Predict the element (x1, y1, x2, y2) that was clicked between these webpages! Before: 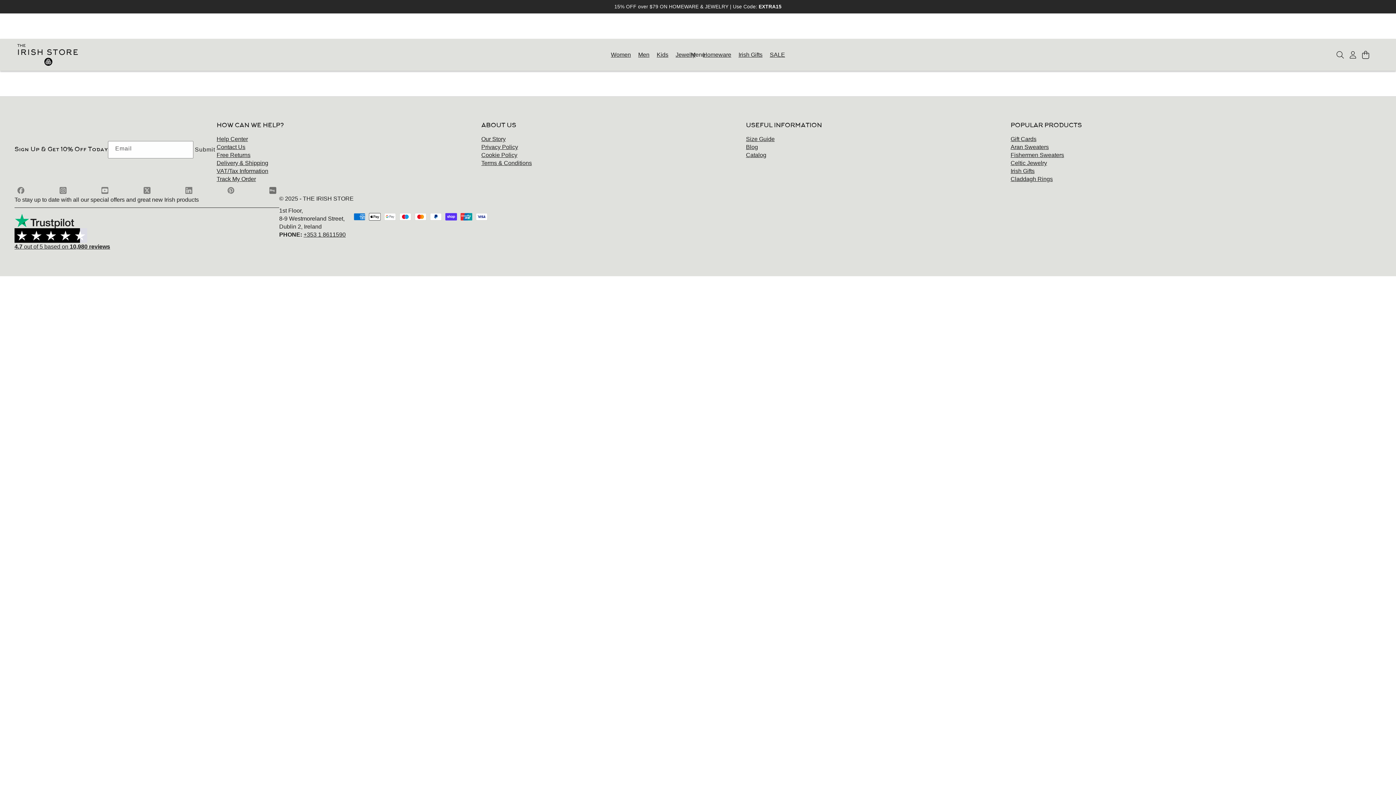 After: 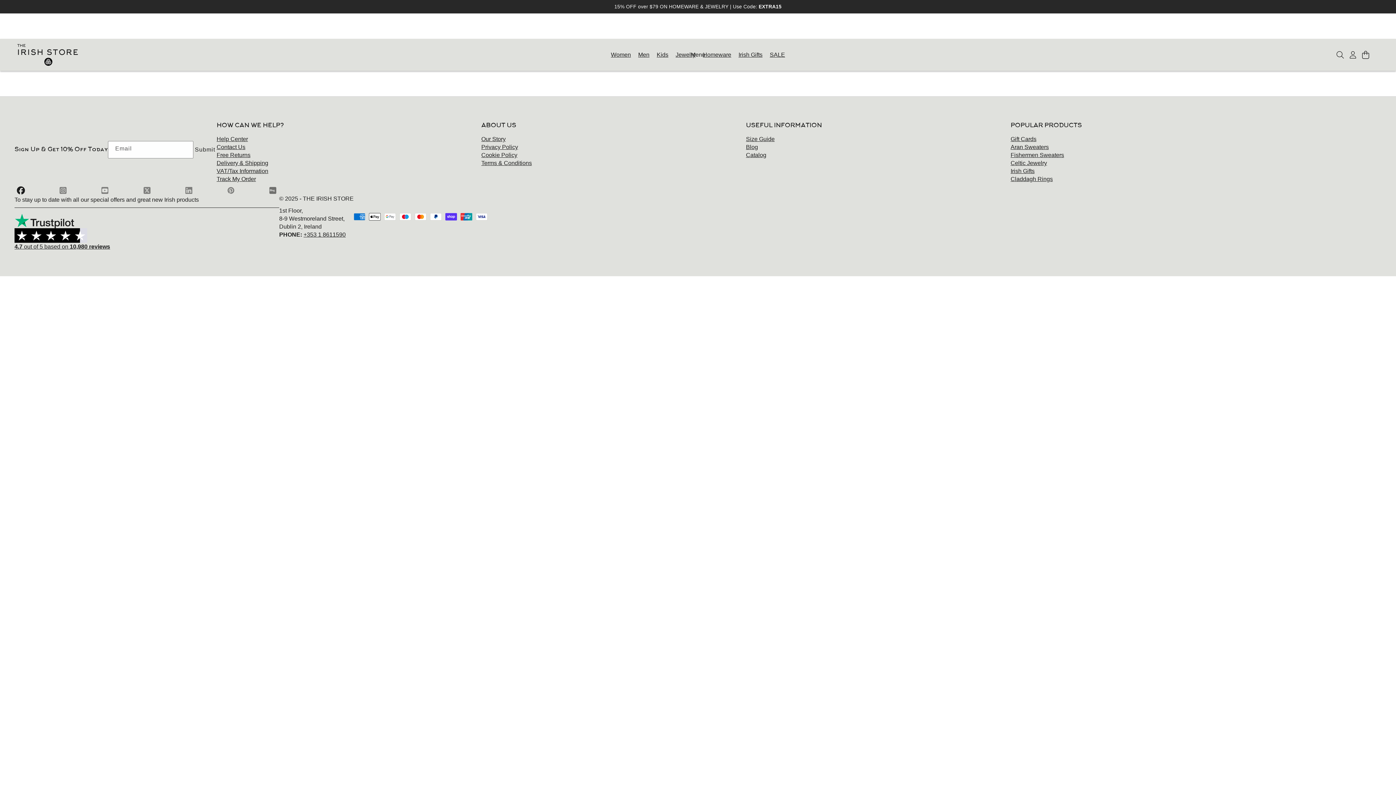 Action: bbox: (14, 183, 27, 195) label: Facebook